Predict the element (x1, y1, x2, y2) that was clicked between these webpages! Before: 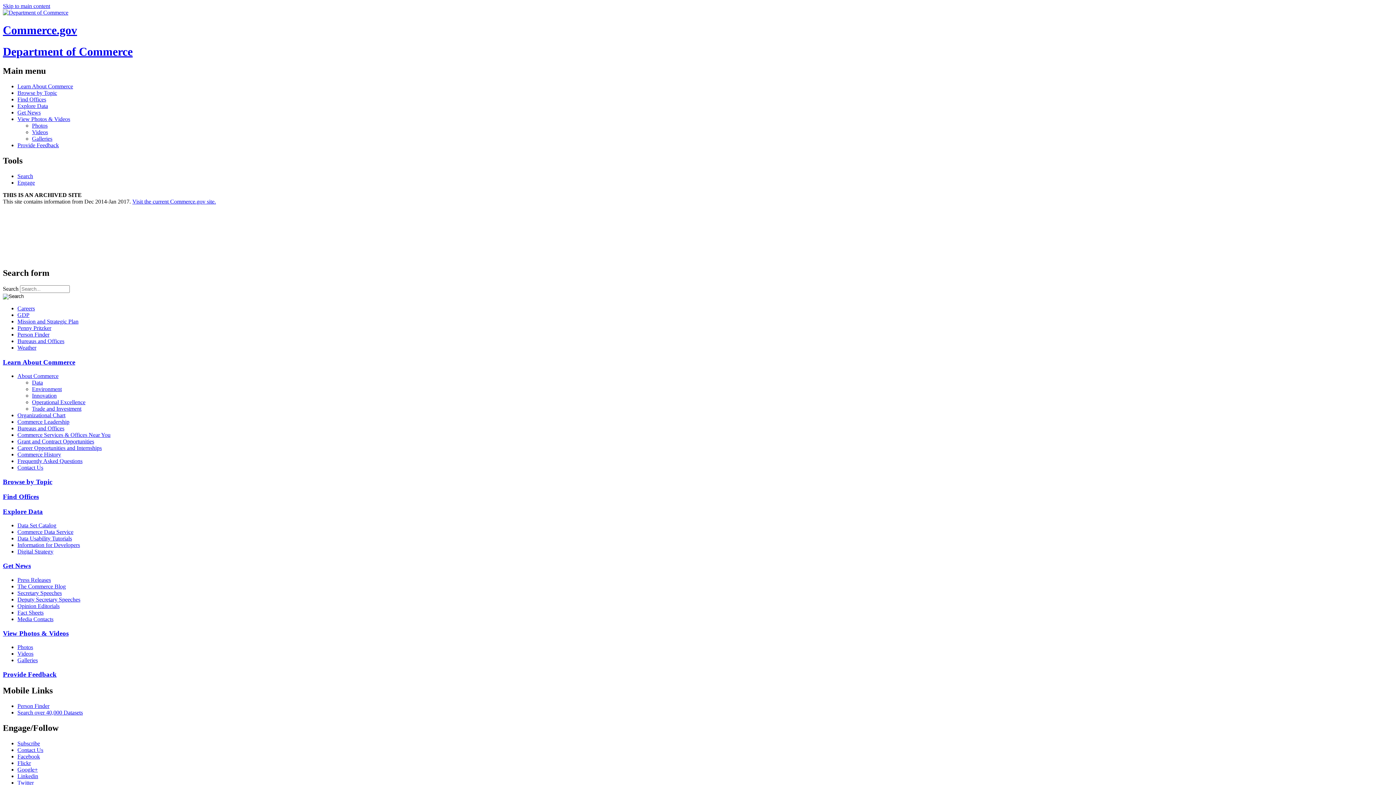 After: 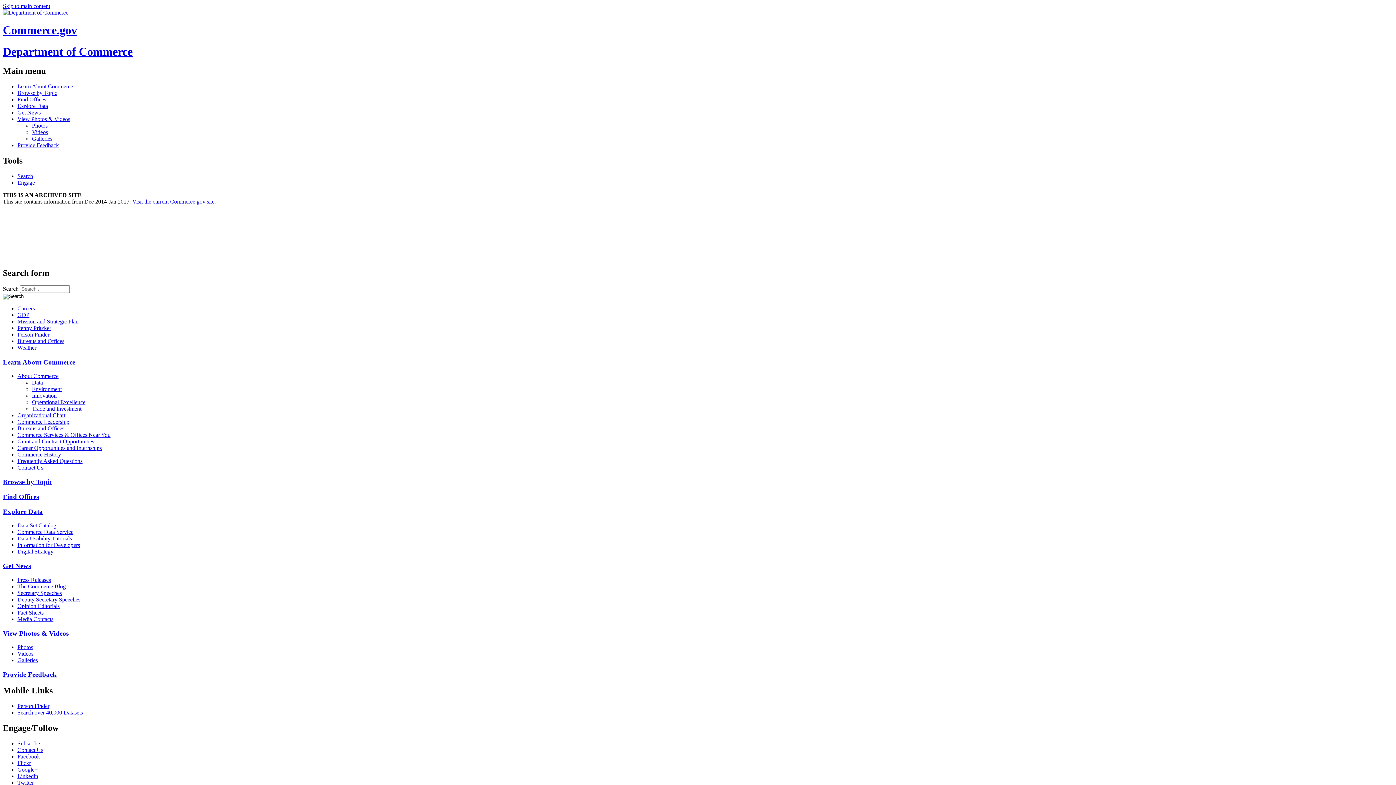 Action: label: Frequently Asked Questions bbox: (17, 458, 1393, 464)